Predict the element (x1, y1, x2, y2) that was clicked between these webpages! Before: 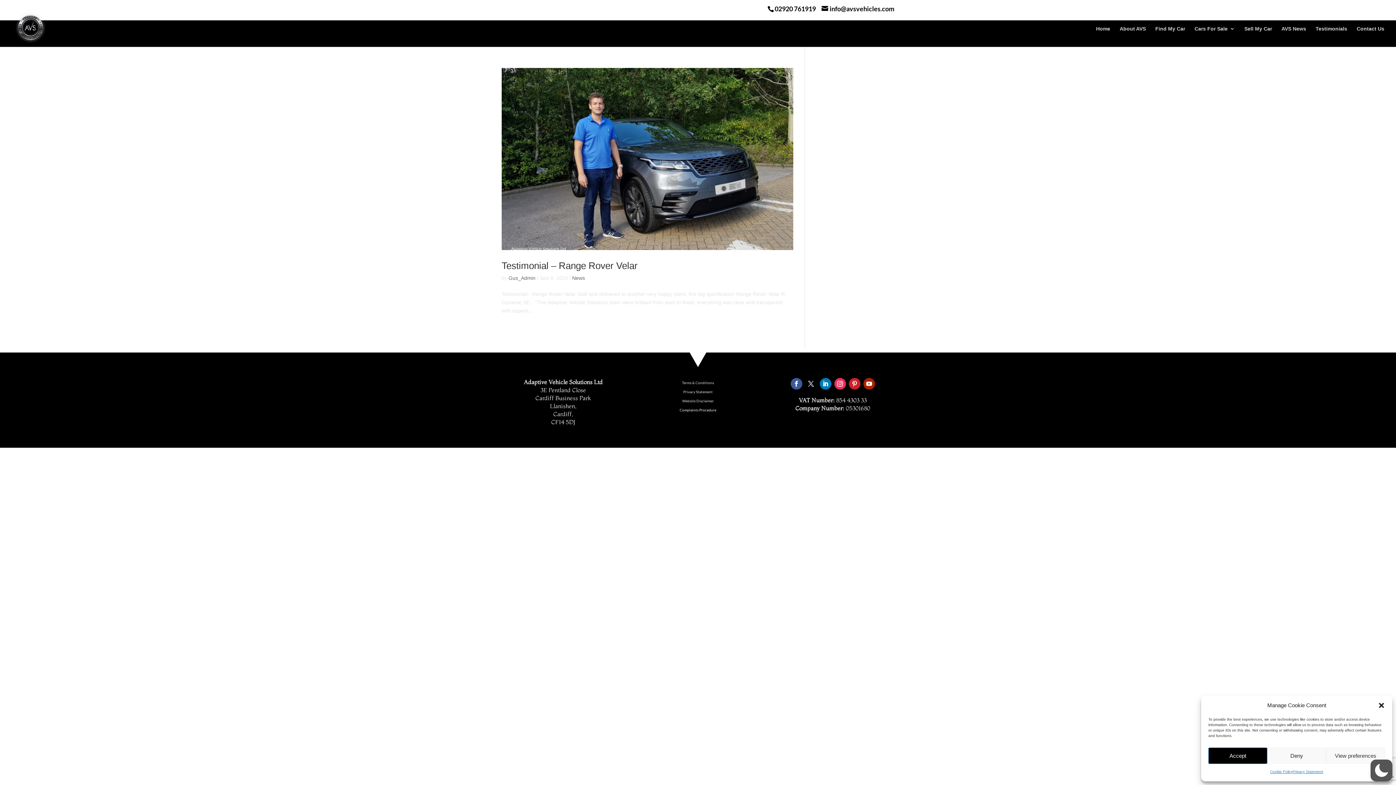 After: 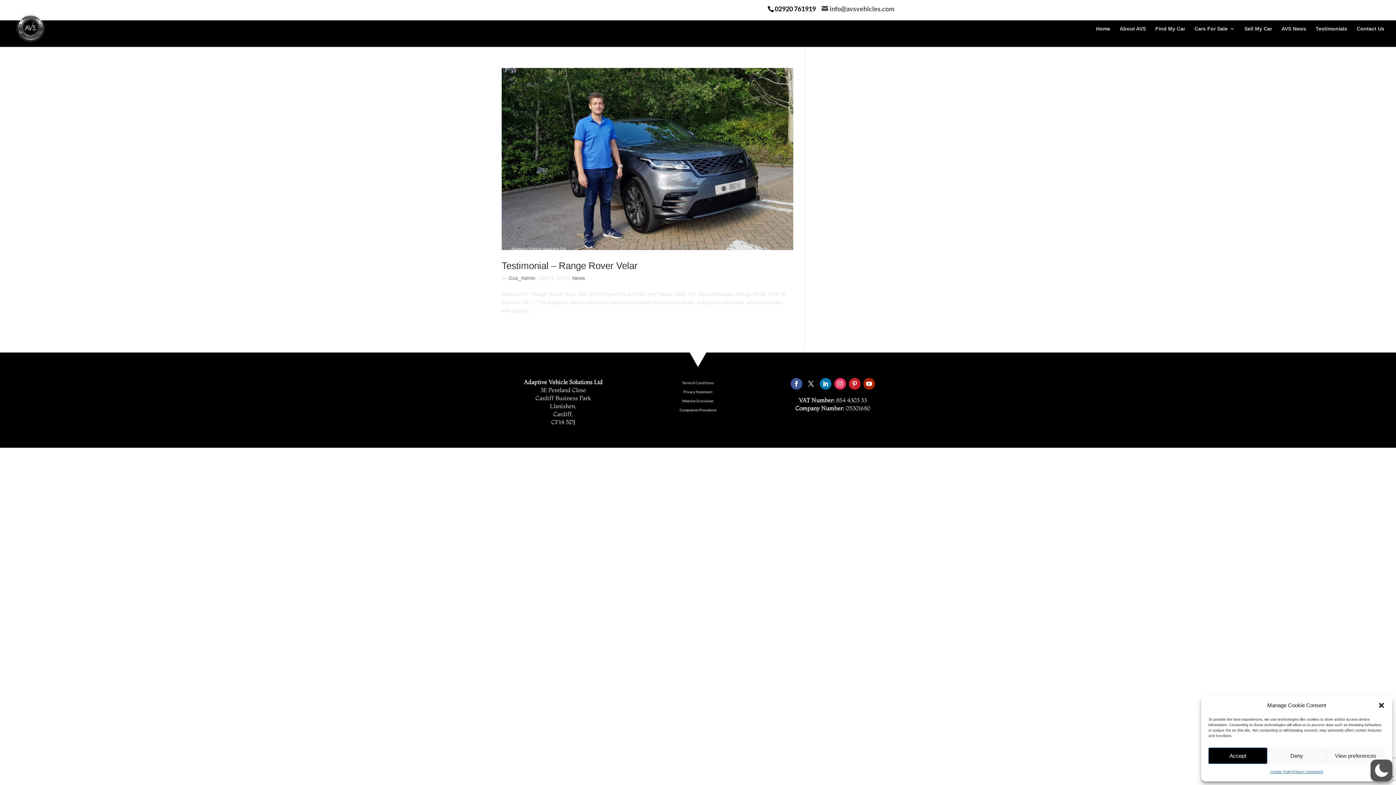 Action: label: info@avsvehicles.com bbox: (821, 4, 894, 12)